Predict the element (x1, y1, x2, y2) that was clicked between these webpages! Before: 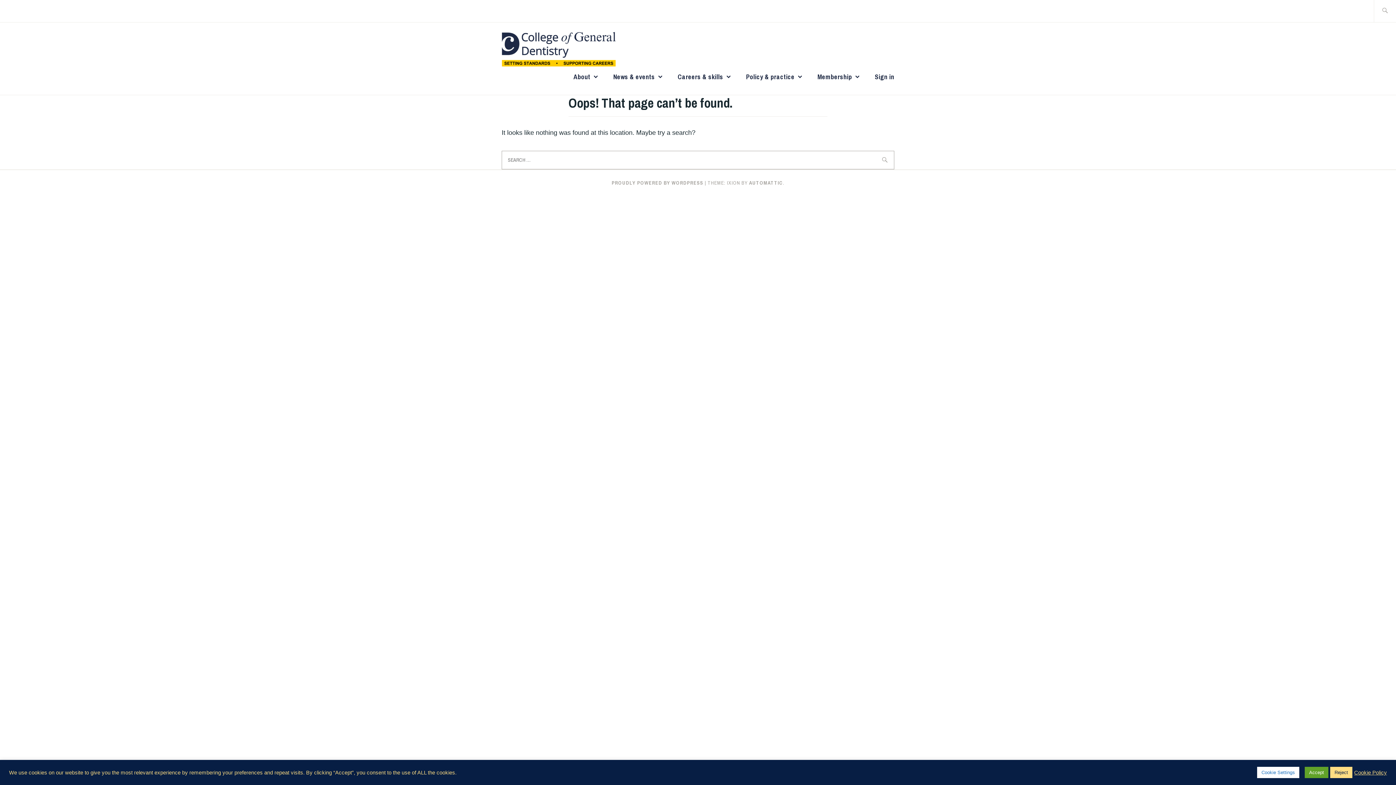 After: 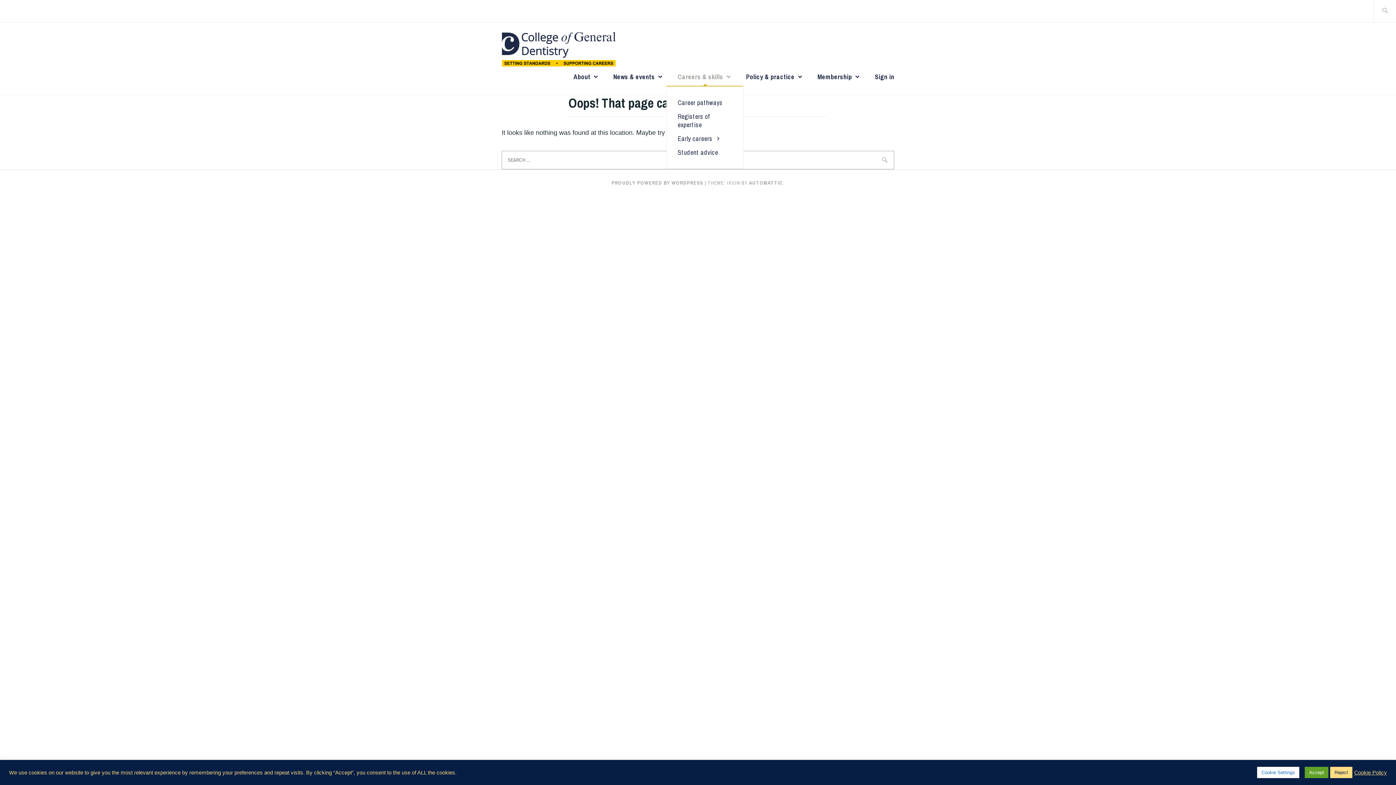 Action: label: Careers & skills bbox: (677, 70, 732, 82)